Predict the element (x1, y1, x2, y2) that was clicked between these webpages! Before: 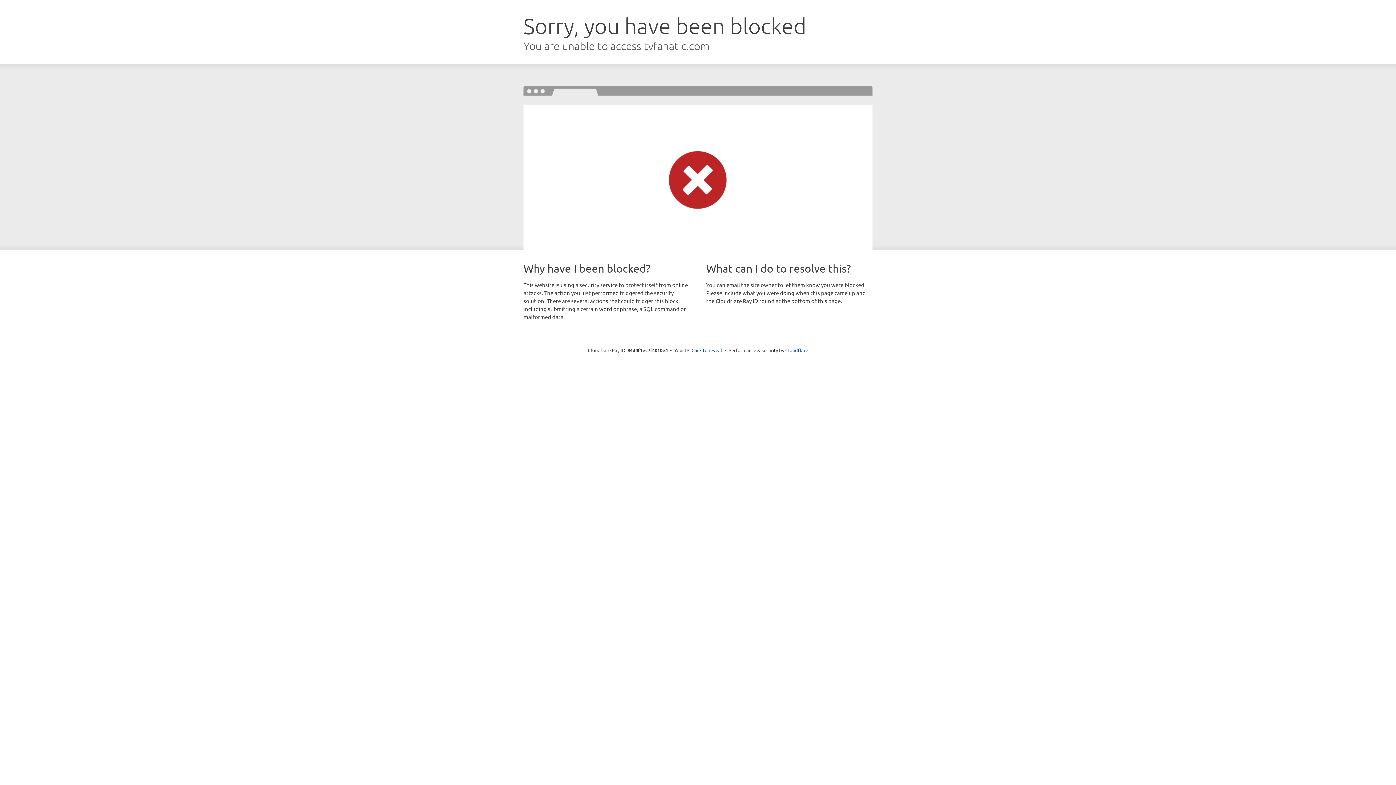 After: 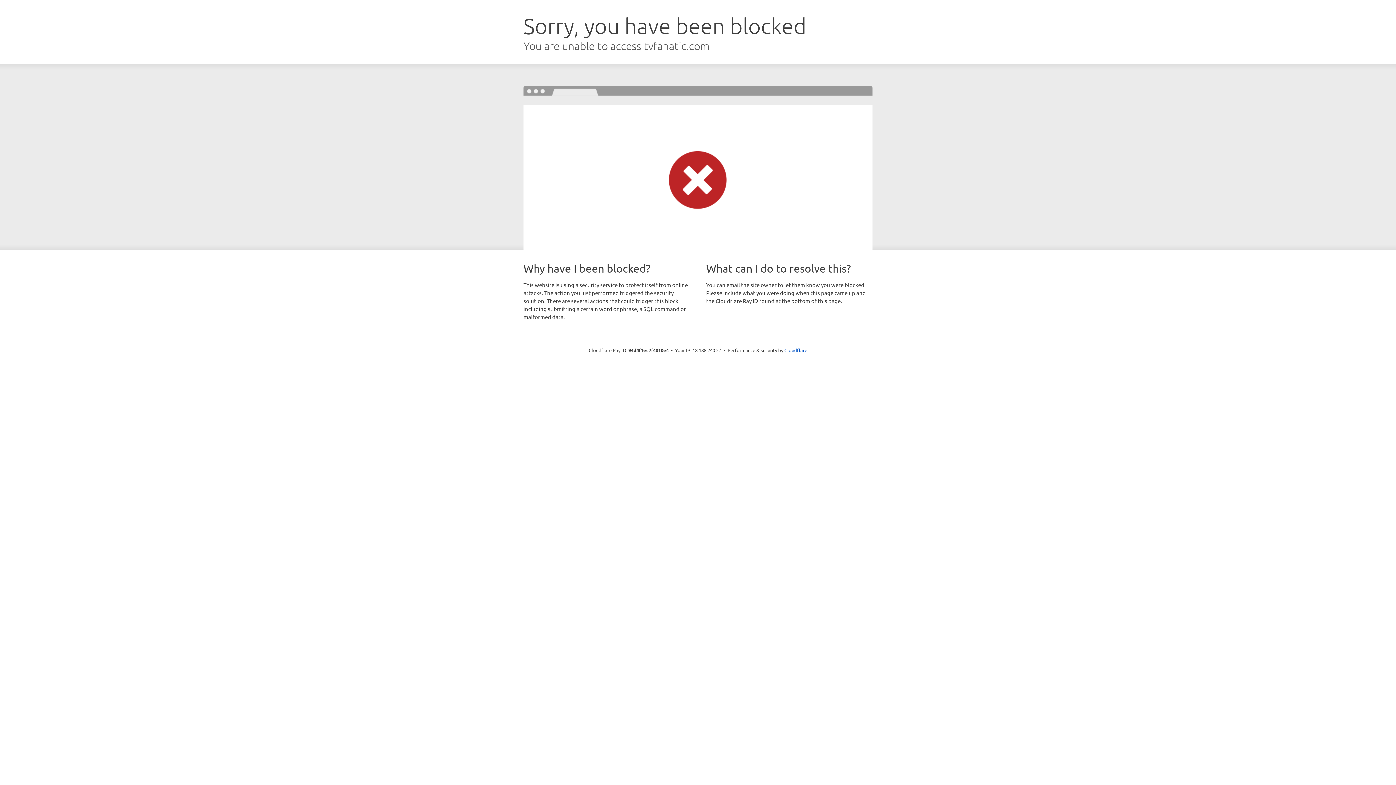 Action: bbox: (691, 346, 722, 353) label: Click to reveal